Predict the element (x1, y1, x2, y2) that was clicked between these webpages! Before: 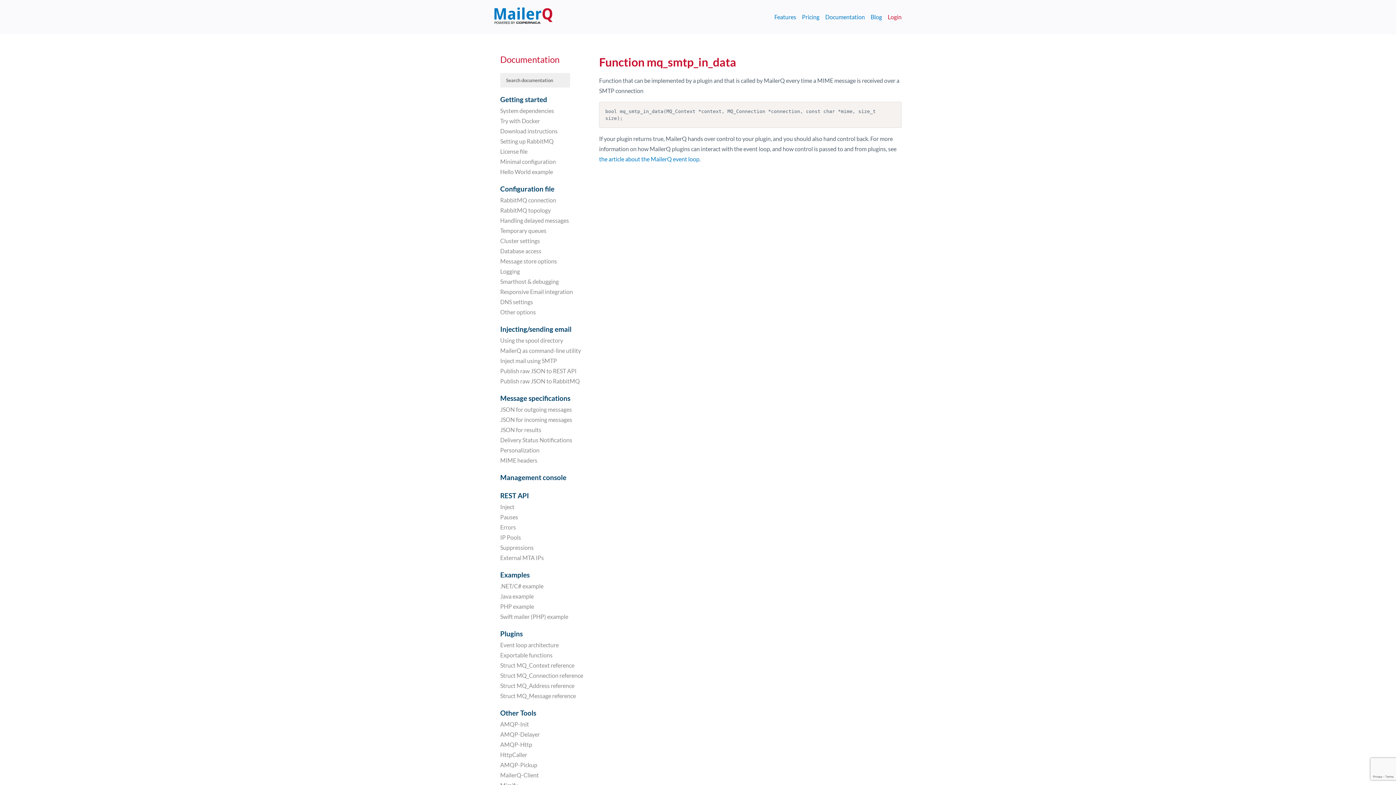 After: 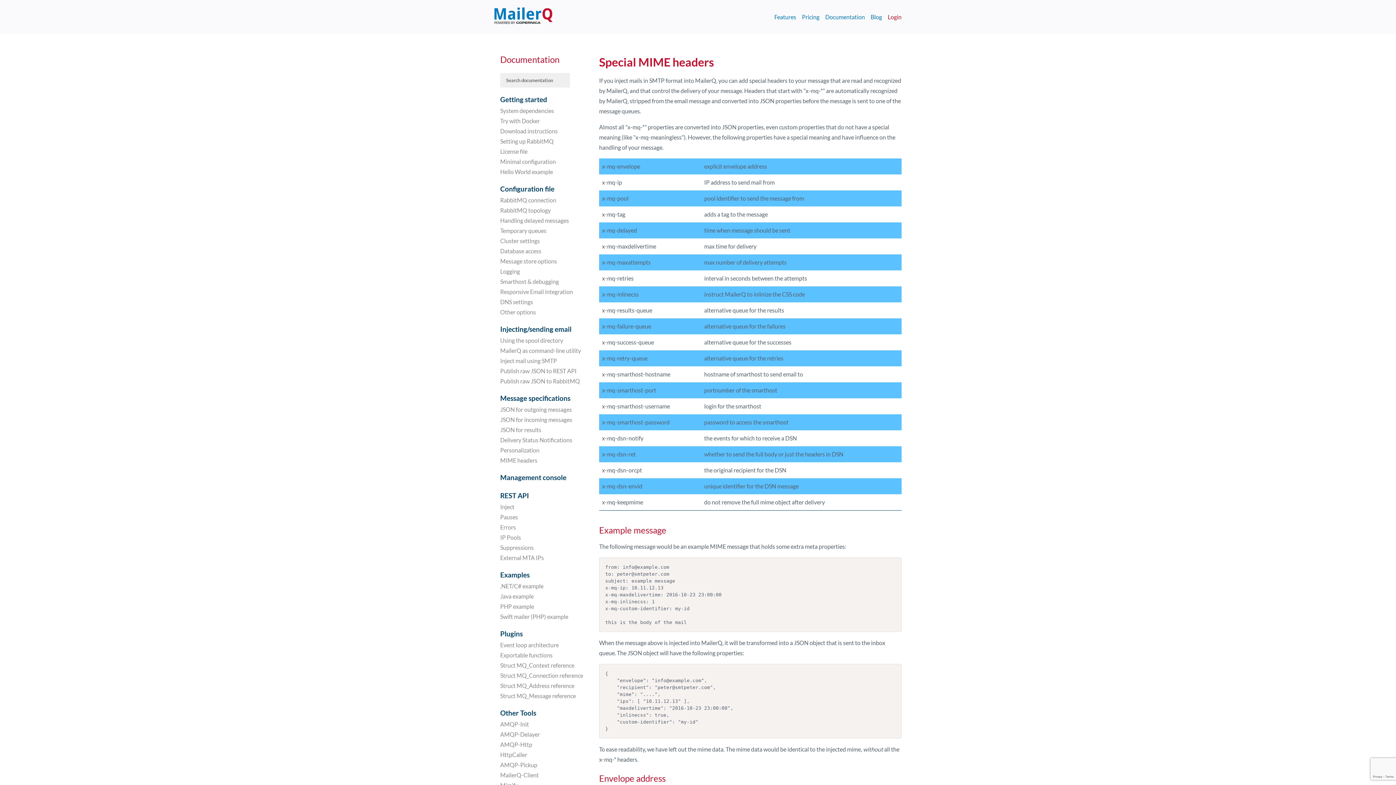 Action: label: MIME headers bbox: (500, 455, 537, 465)